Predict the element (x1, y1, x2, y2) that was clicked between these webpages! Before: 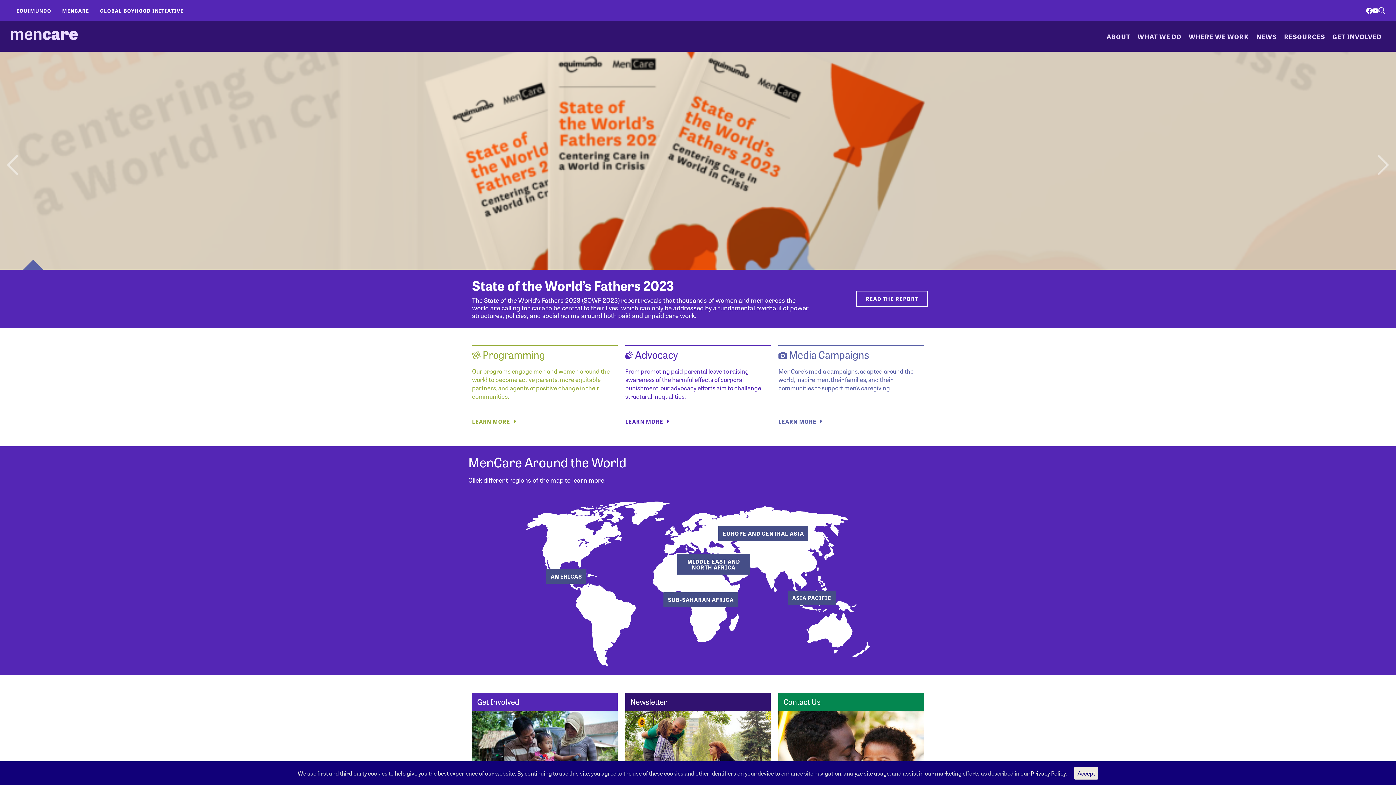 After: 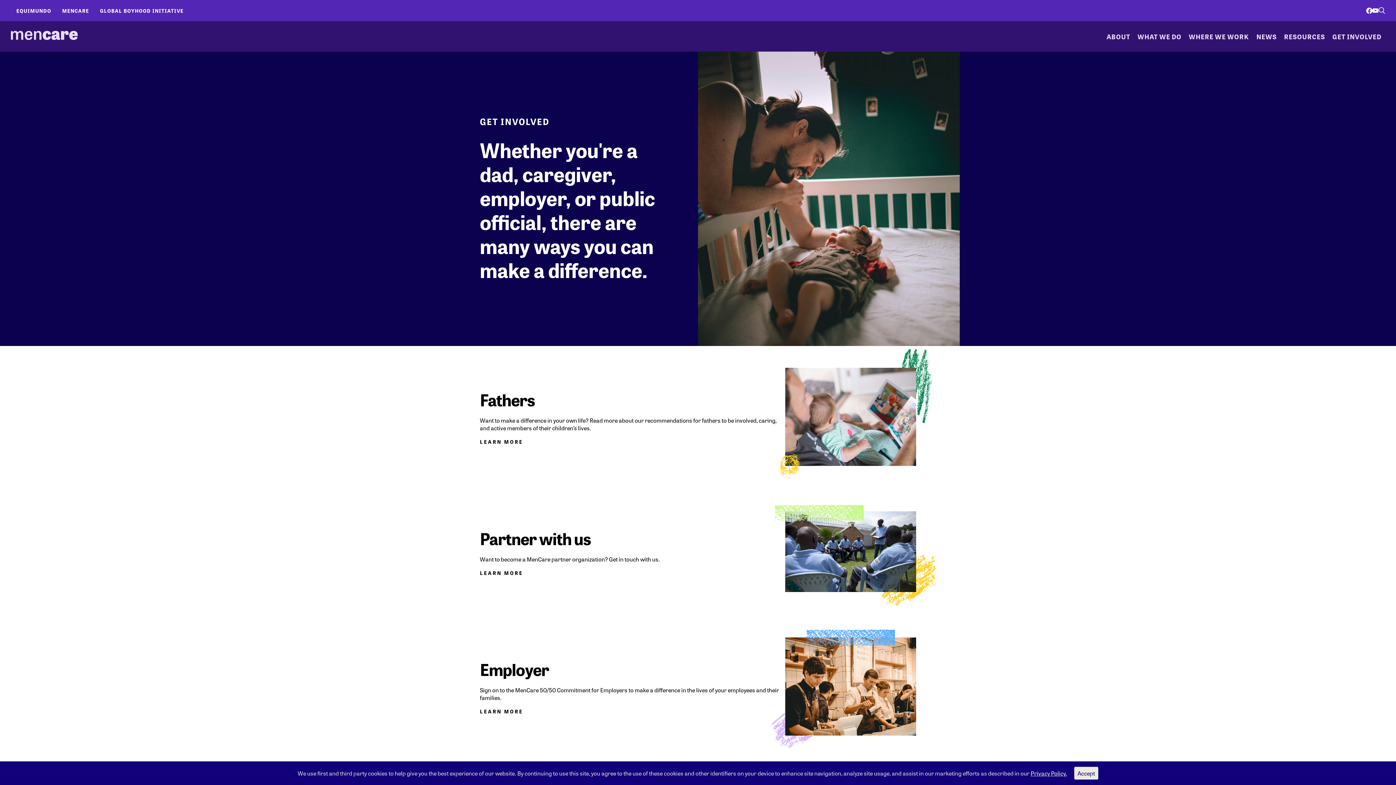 Action: label: GET INVOLVED bbox: (1329, 21, 1385, 51)